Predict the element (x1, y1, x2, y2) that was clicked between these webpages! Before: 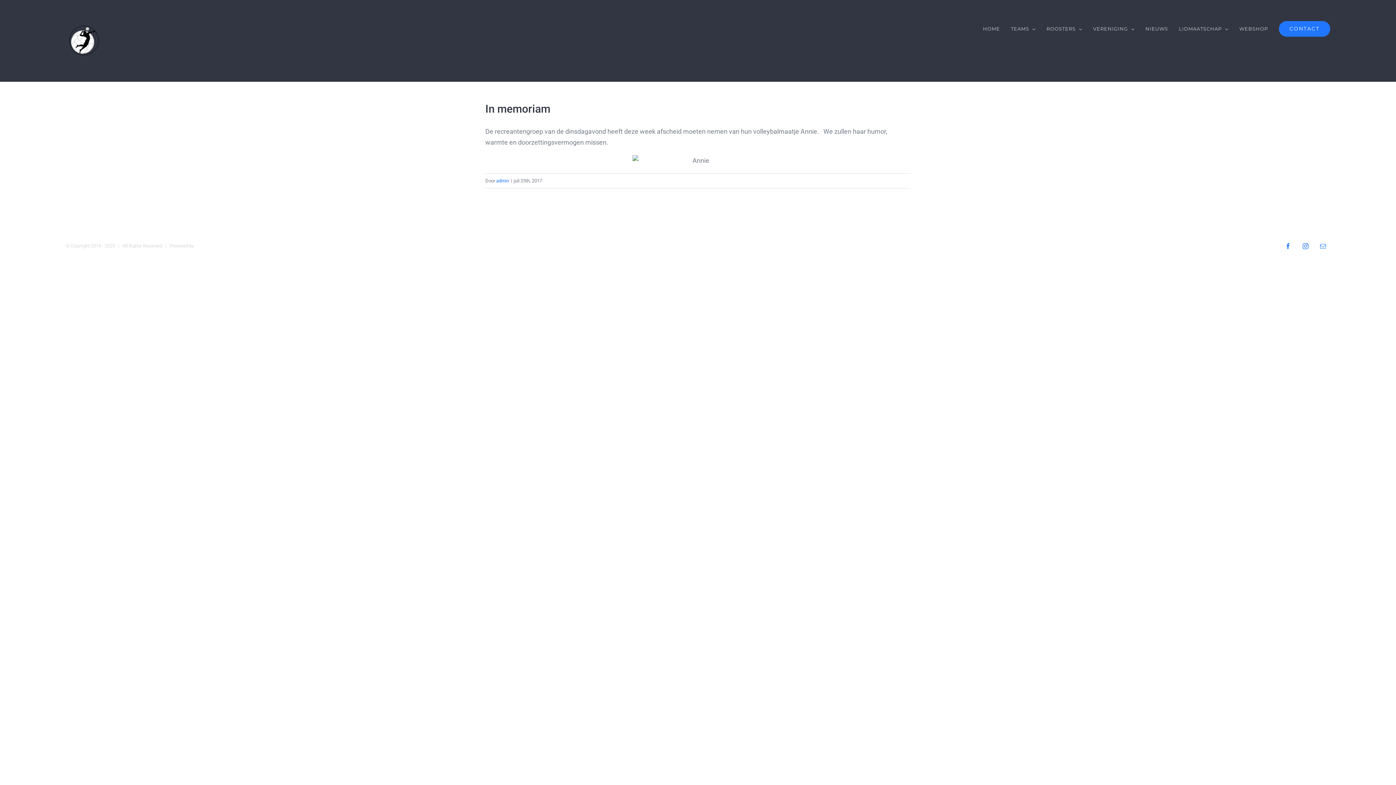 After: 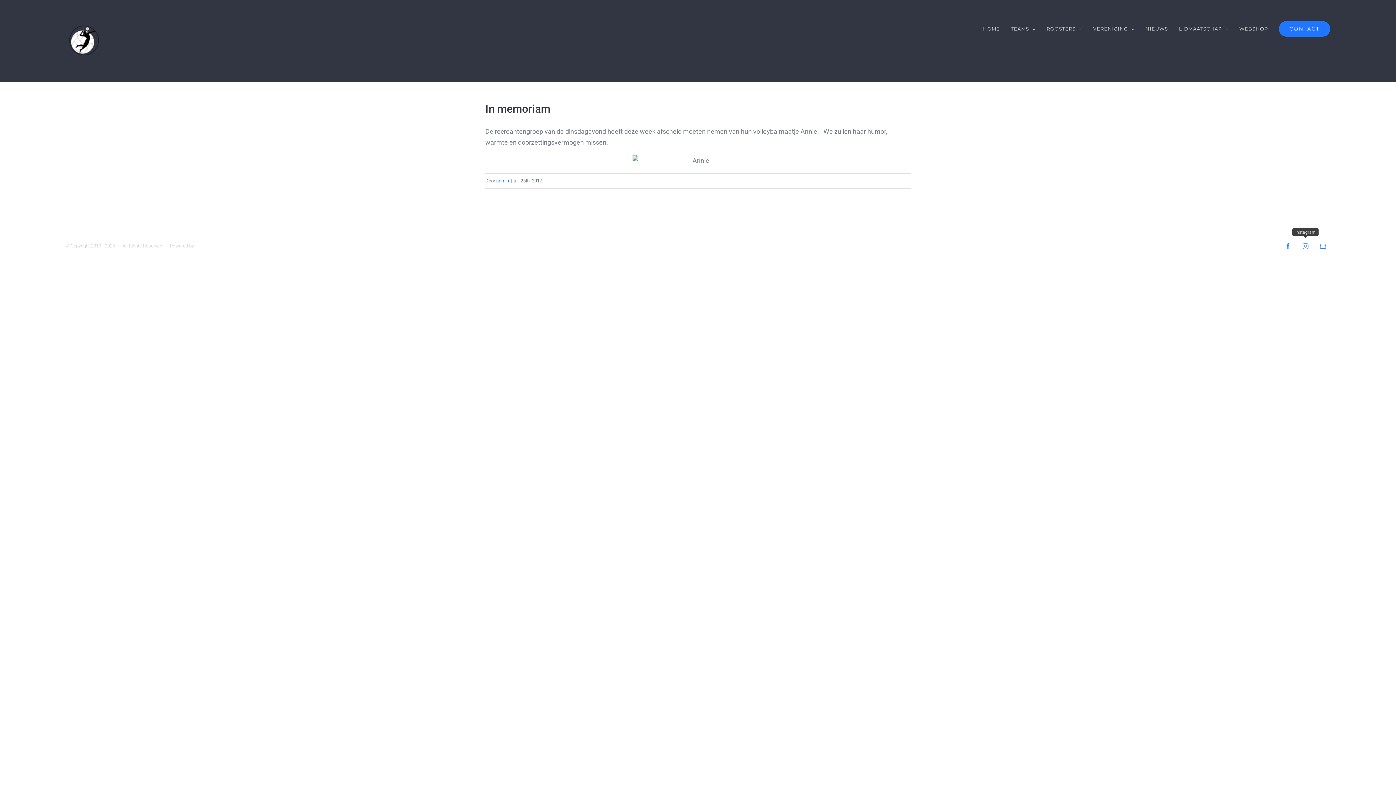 Action: bbox: (1298, 239, 1312, 253) label: Instagram